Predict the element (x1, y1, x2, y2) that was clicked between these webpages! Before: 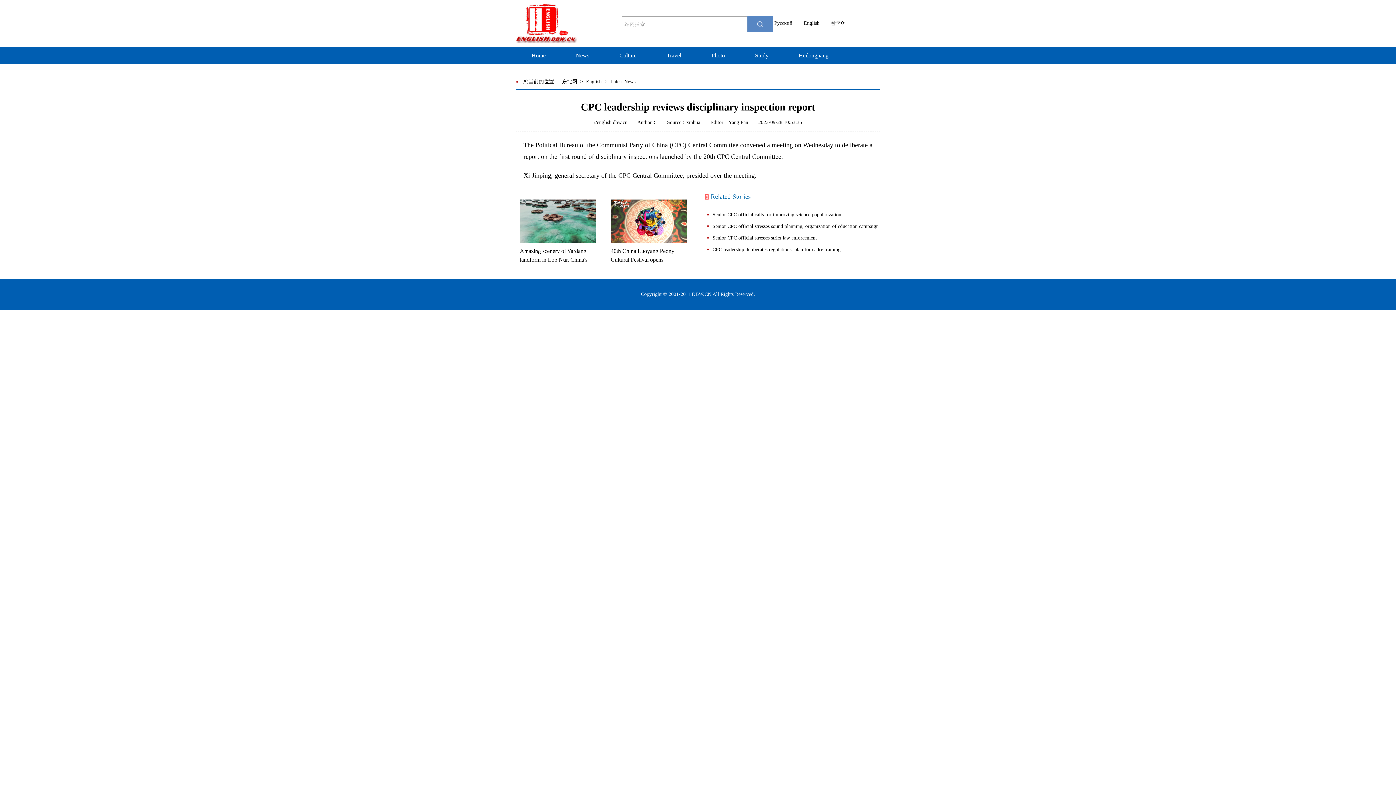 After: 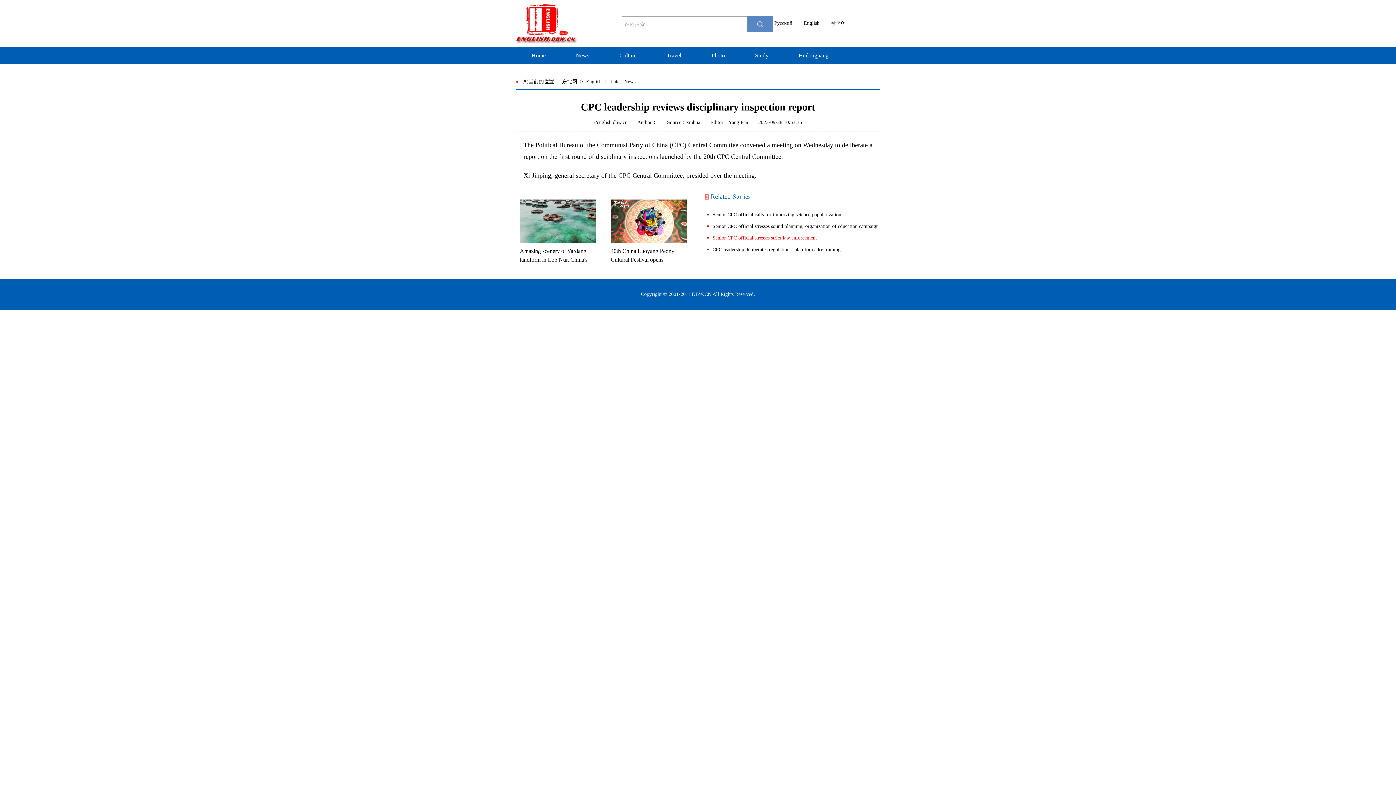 Action: label: Senior CPC official stresses strict law enforcement bbox: (712, 235, 817, 240)